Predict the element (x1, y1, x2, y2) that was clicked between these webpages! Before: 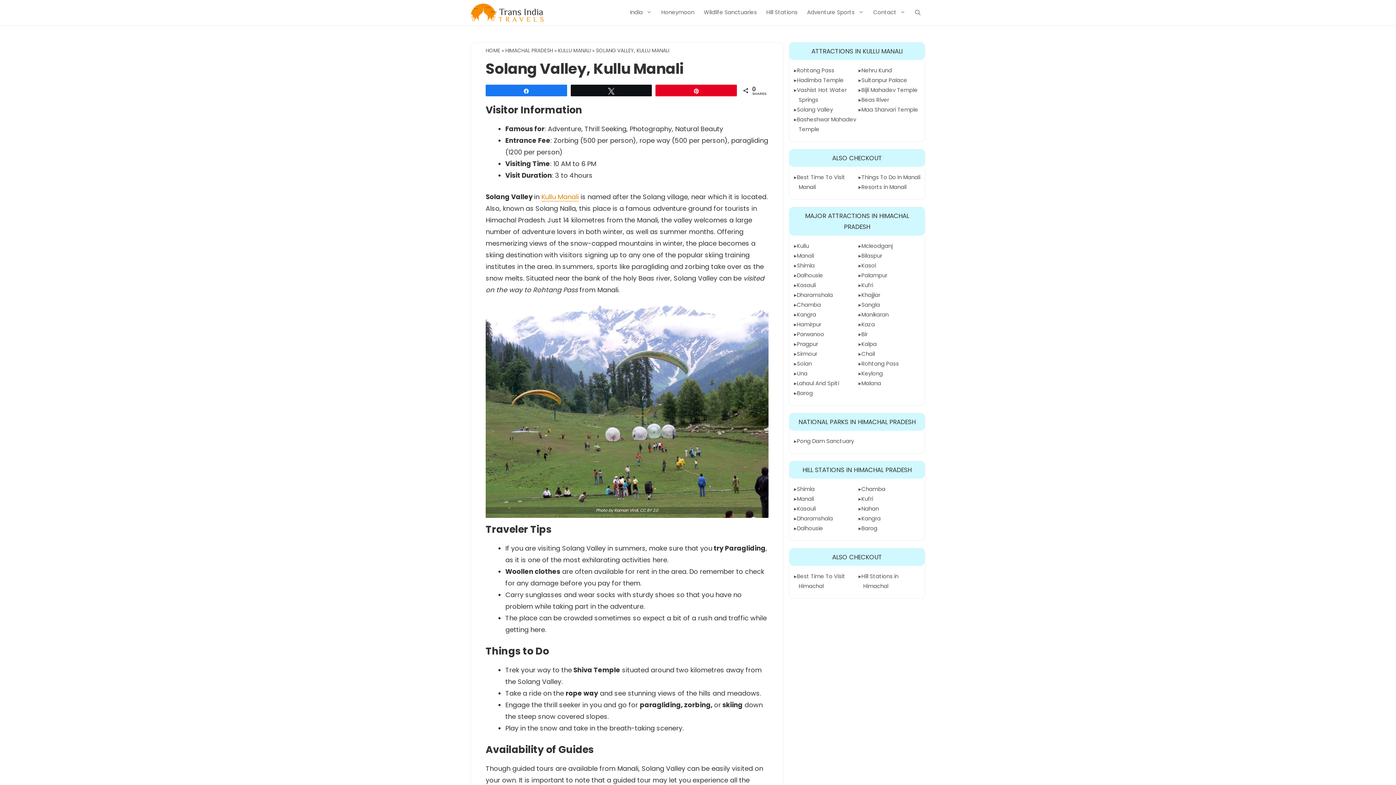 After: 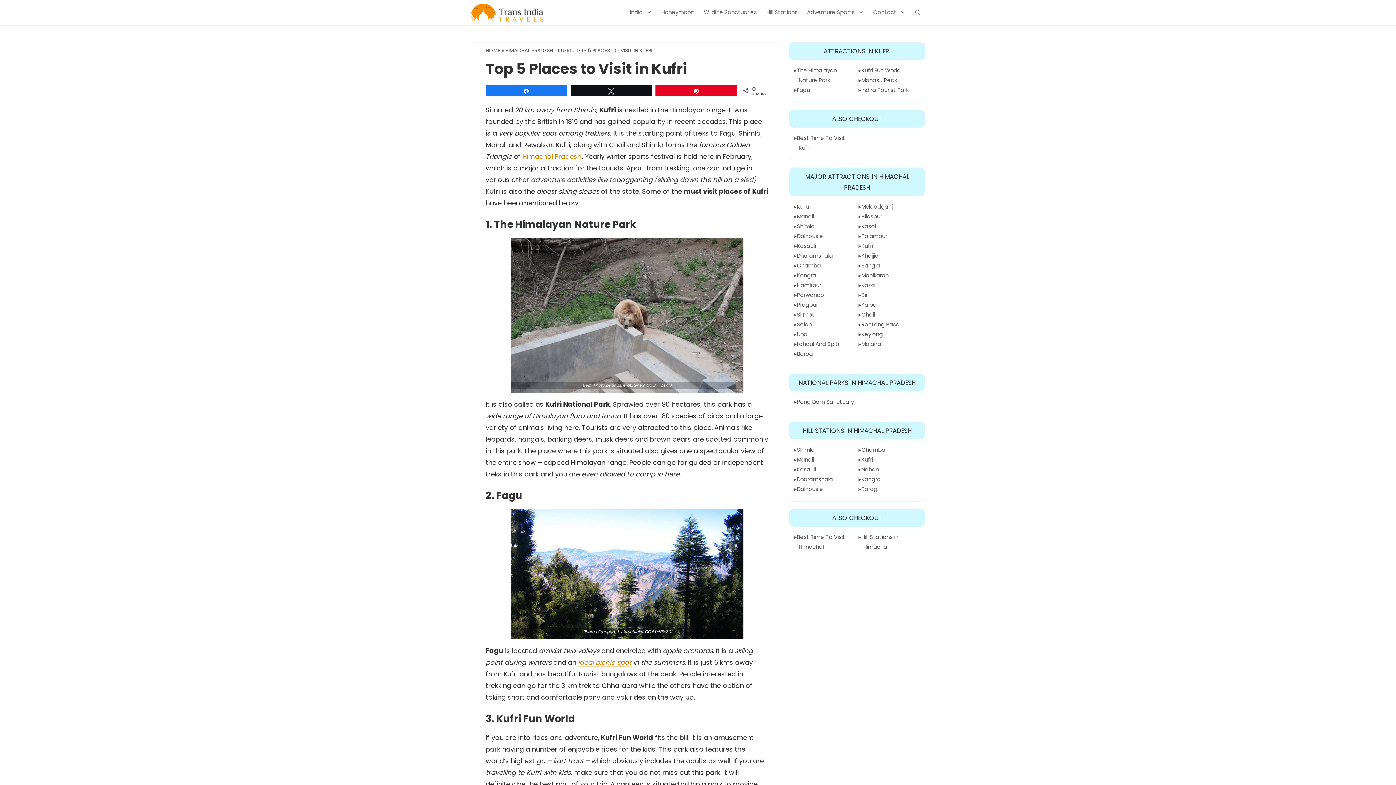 Action: label: Kufri bbox: (861, 281, 873, 289)